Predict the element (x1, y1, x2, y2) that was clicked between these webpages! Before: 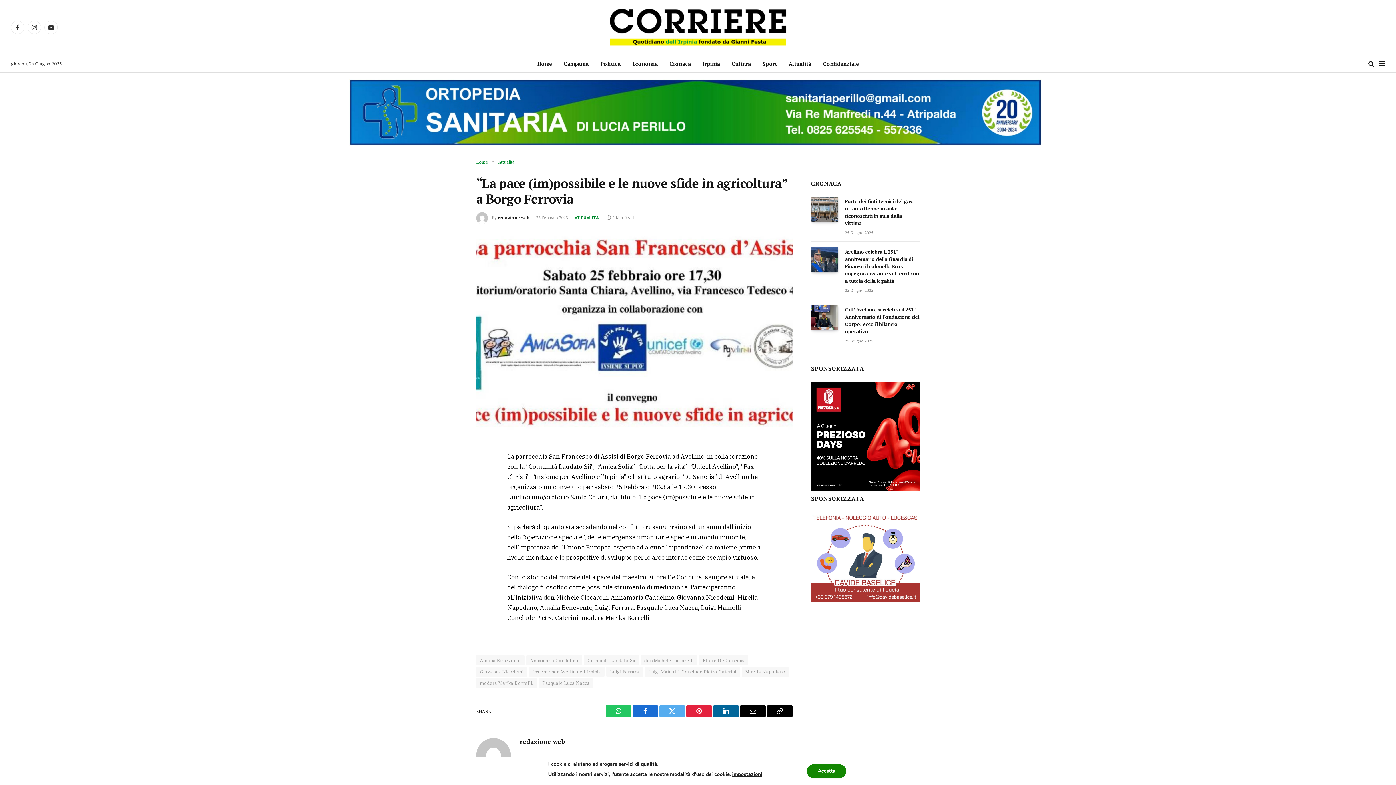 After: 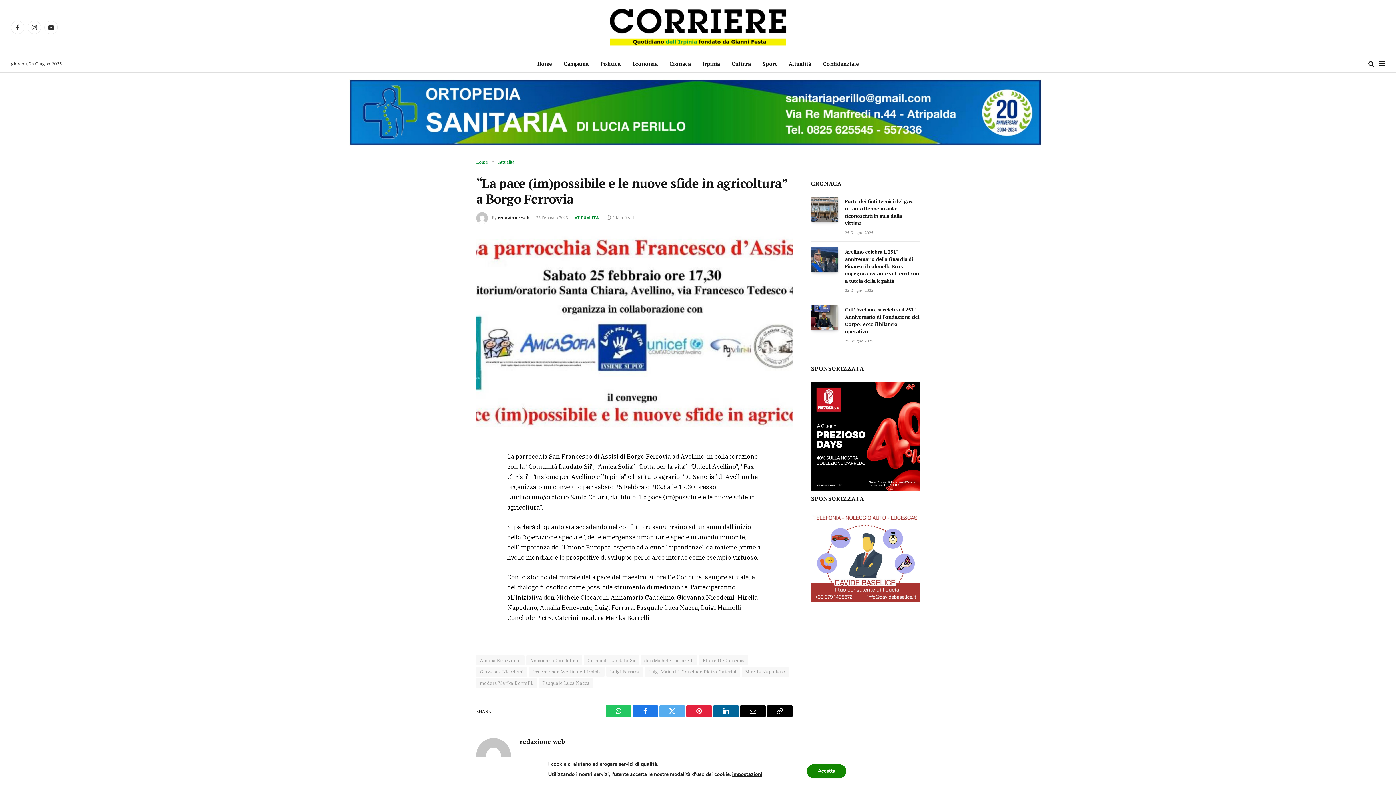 Action: label: Facebook bbox: (632, 705, 658, 717)